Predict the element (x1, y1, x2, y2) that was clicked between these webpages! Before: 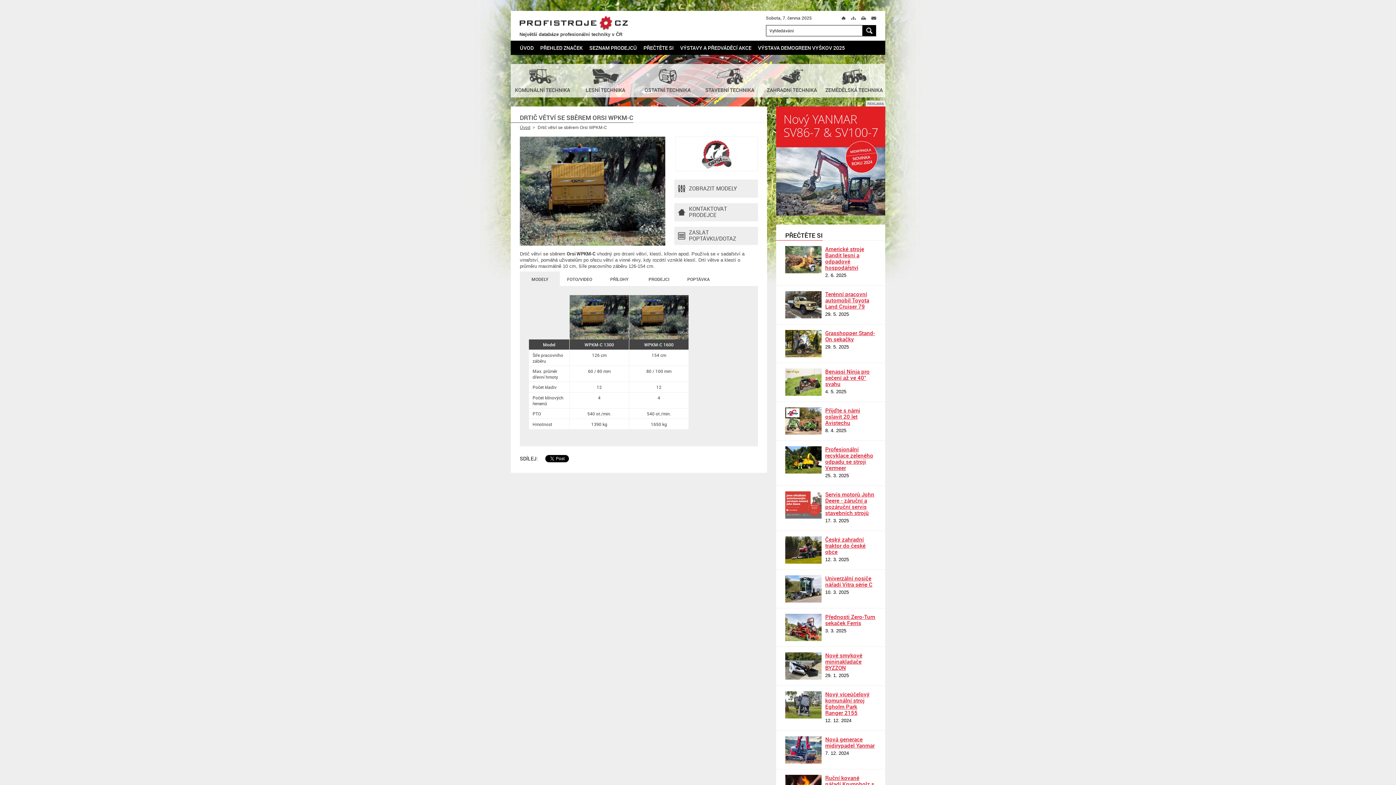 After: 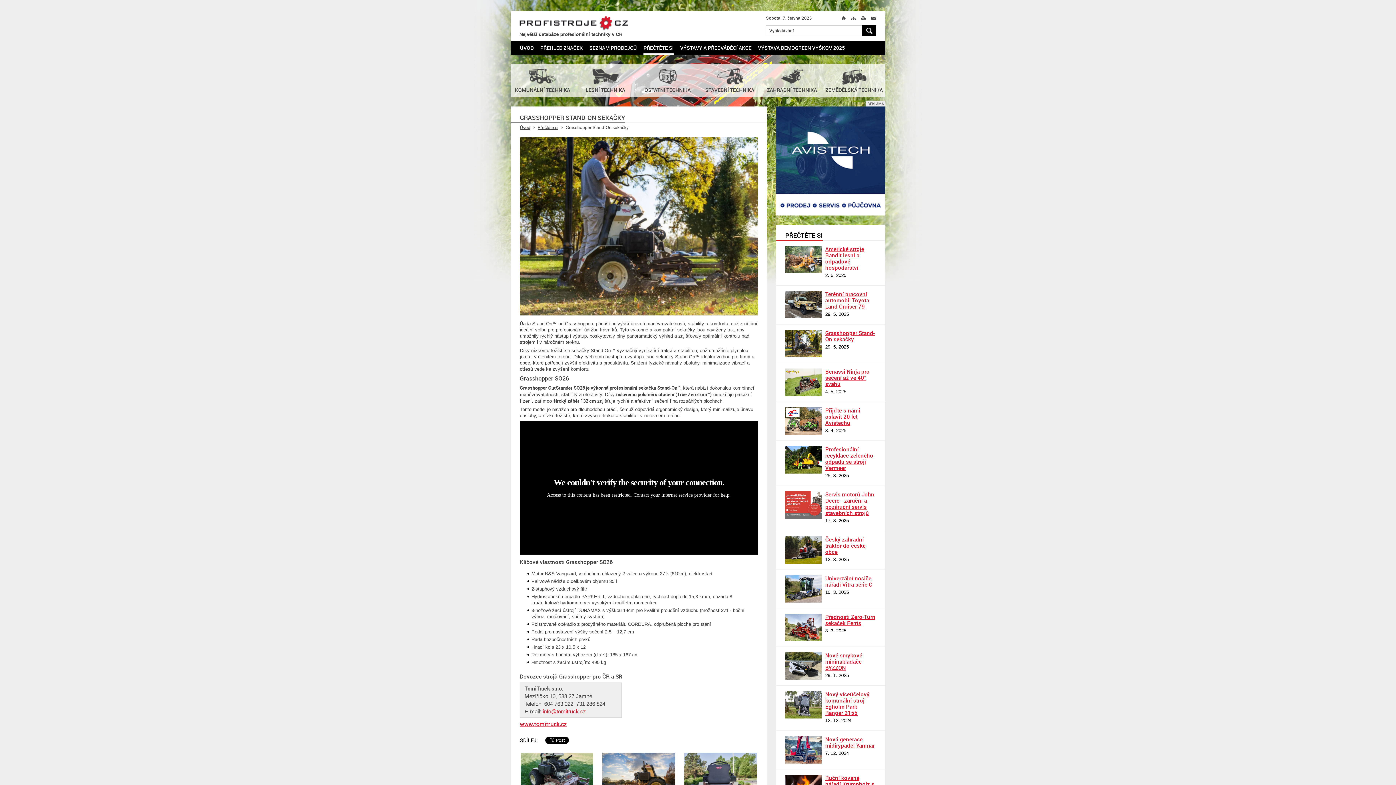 Action: label: Grasshopper Stand-On sekačky bbox: (825, 329, 875, 342)